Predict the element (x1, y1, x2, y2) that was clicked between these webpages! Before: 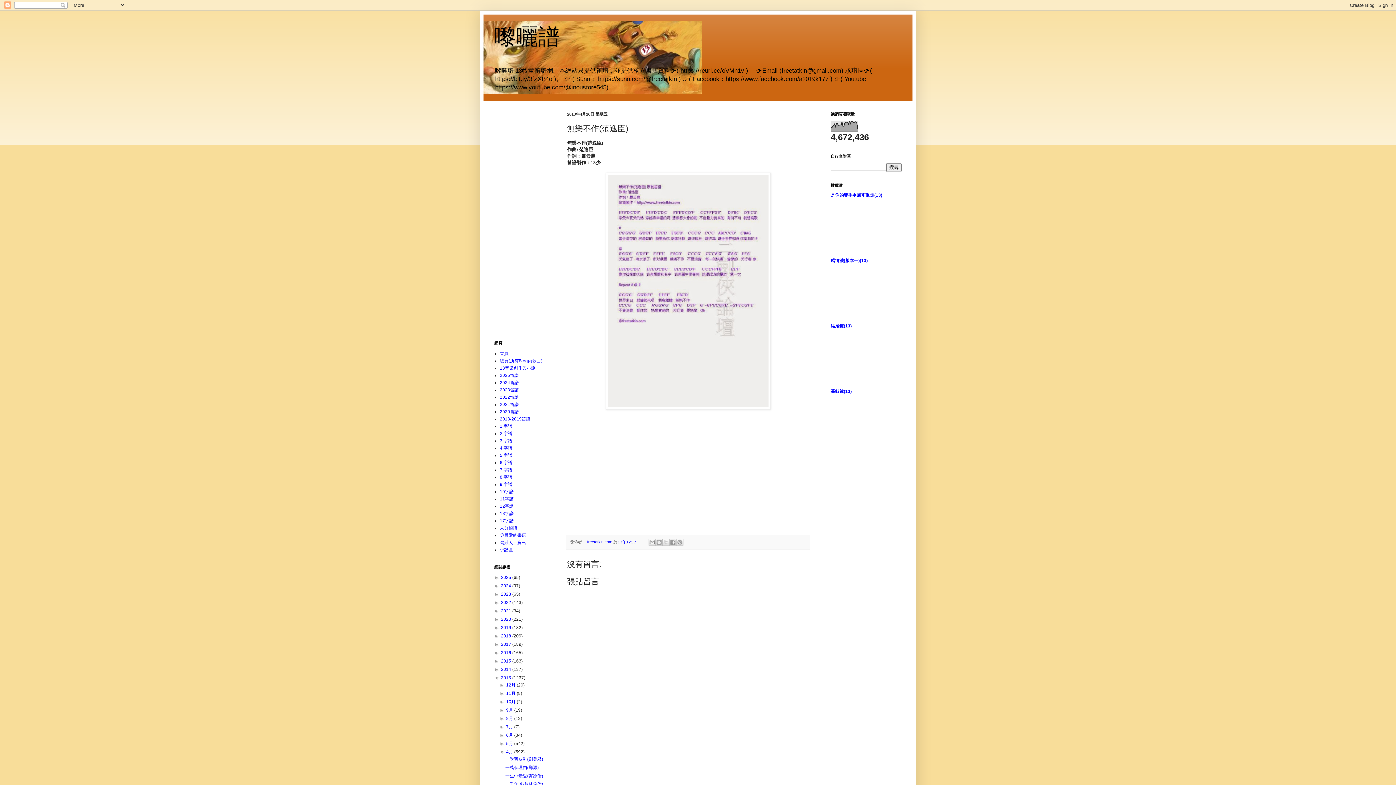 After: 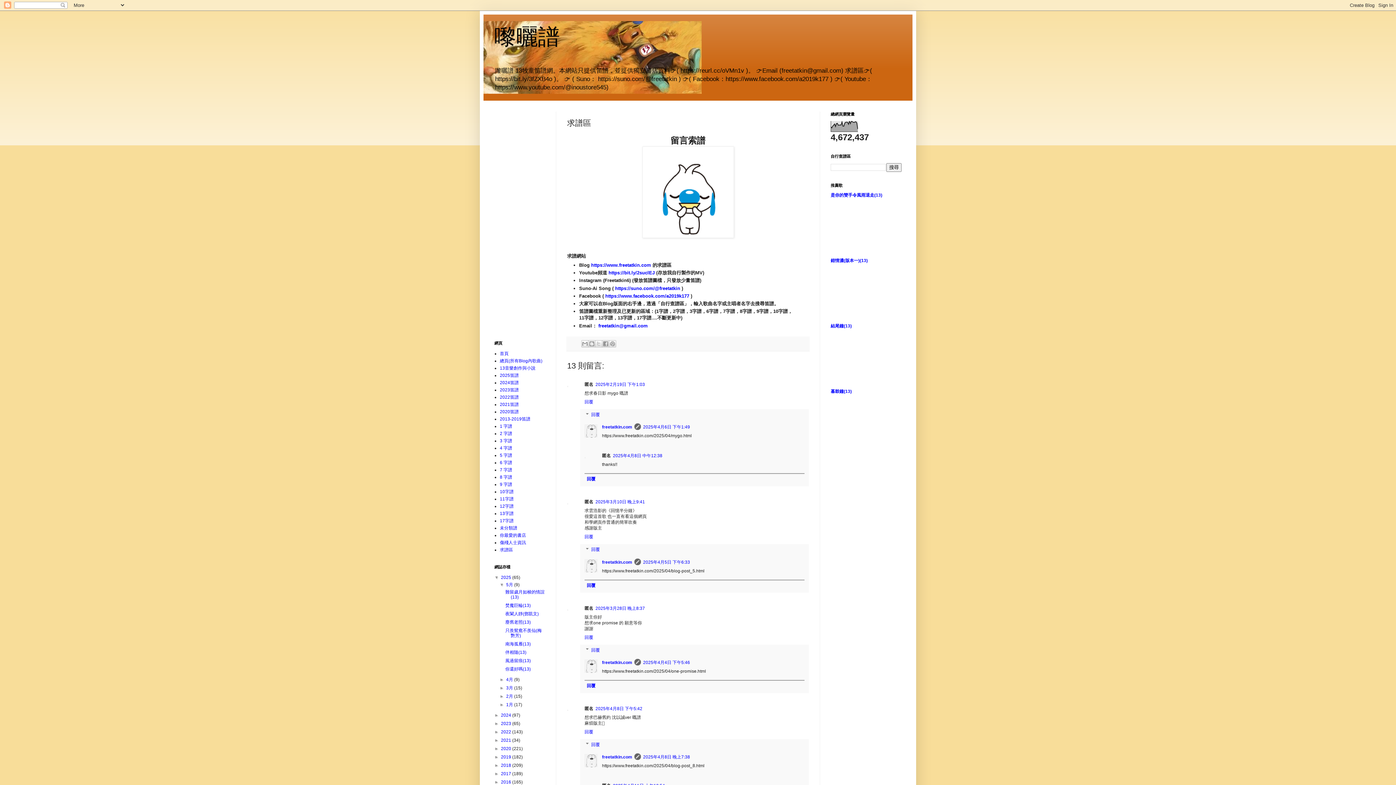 Action: label: 求譜區 bbox: (500, 547, 513, 552)